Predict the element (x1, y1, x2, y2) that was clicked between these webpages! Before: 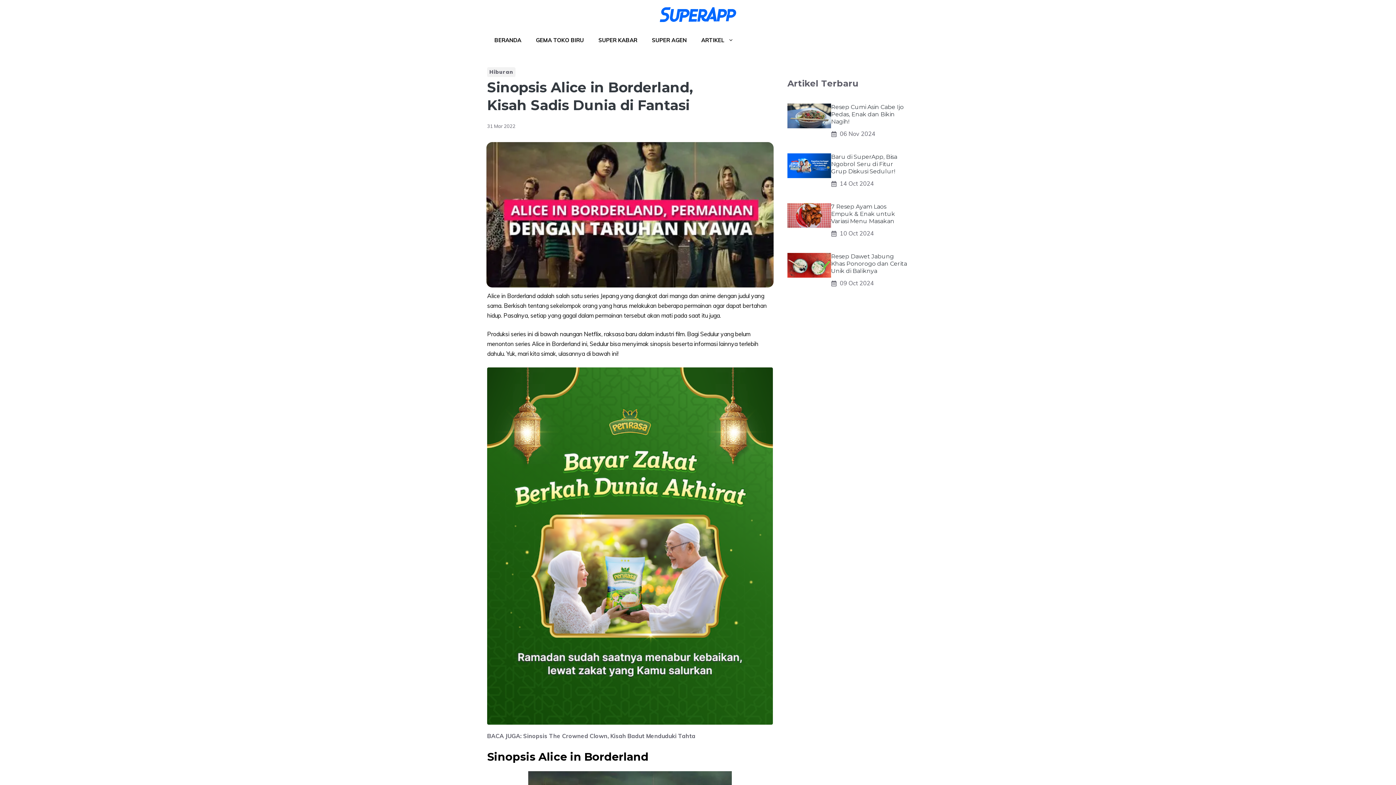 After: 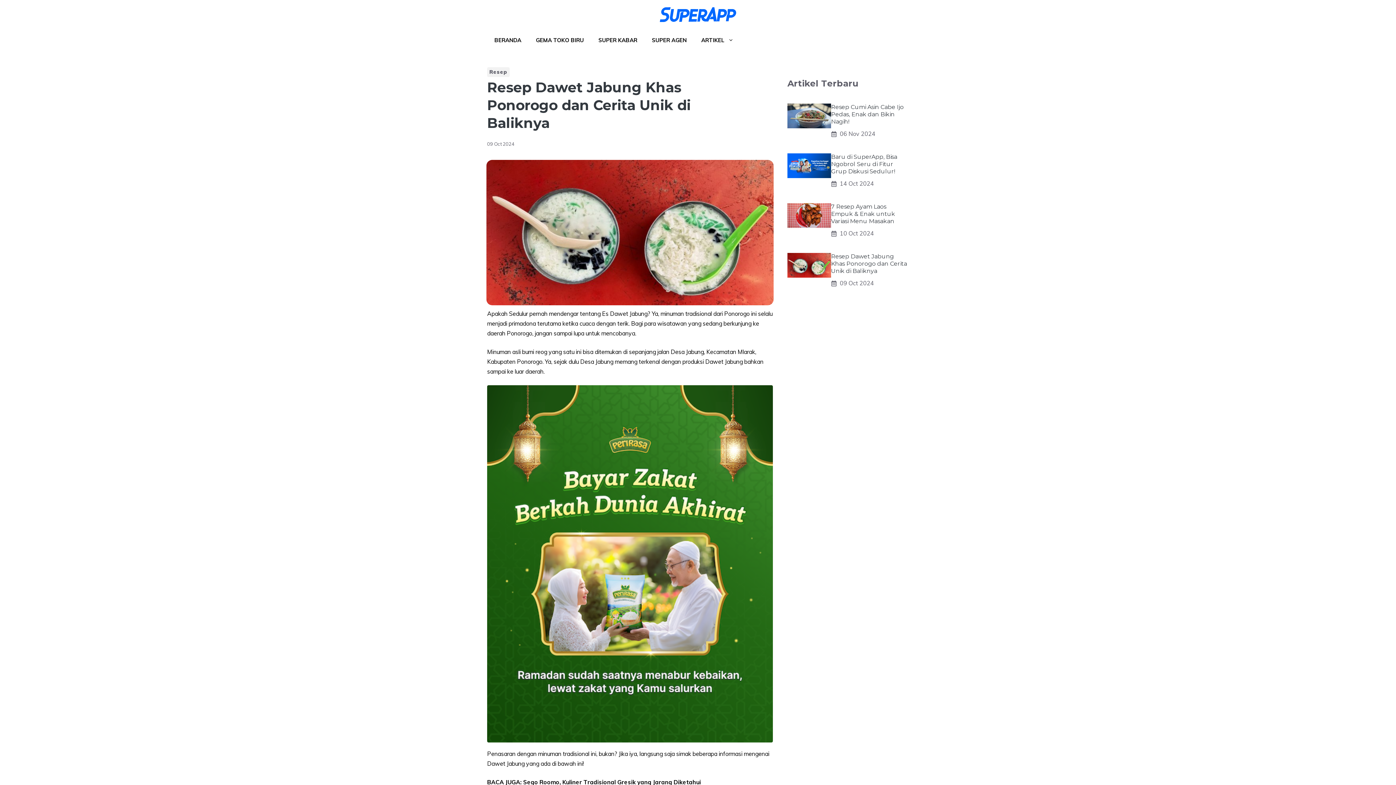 Action: bbox: (787, 261, 831, 268)